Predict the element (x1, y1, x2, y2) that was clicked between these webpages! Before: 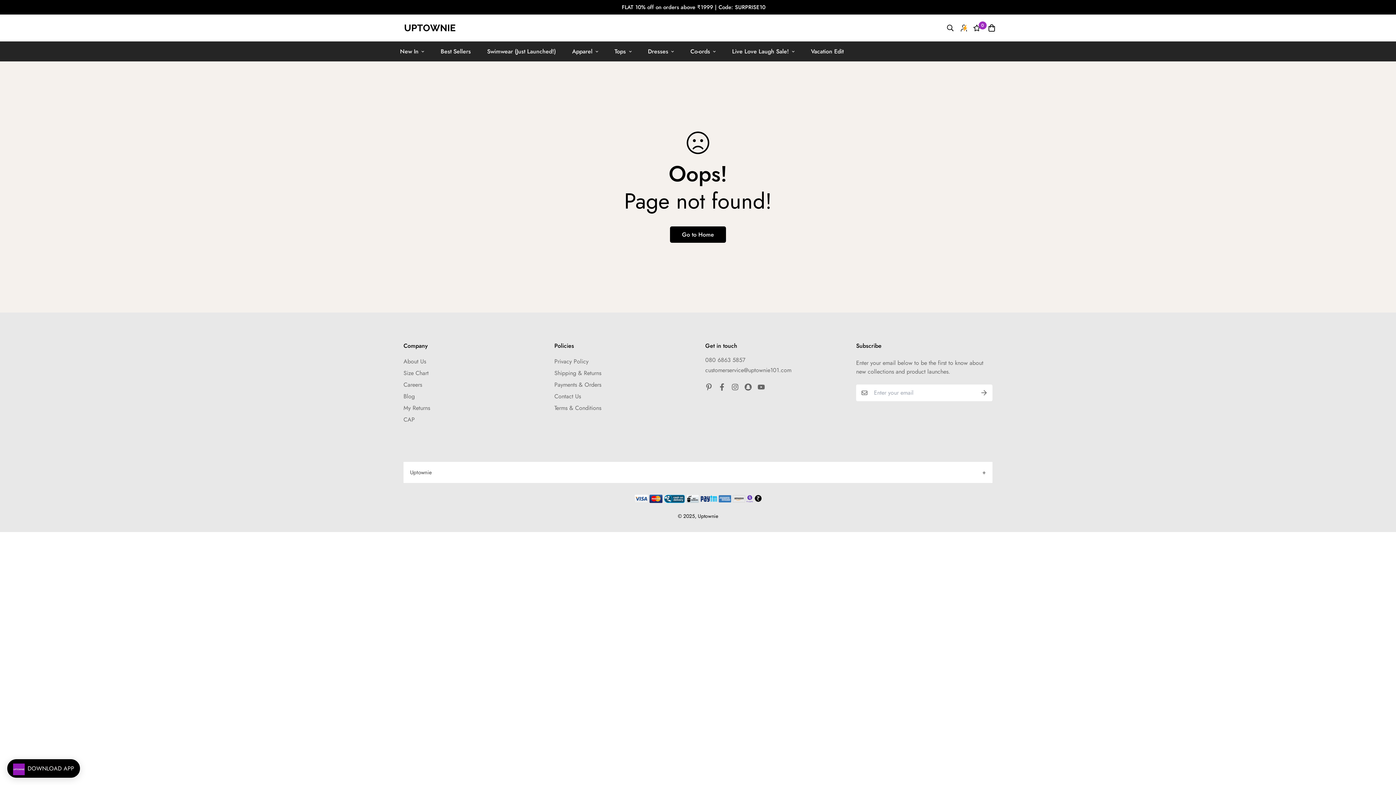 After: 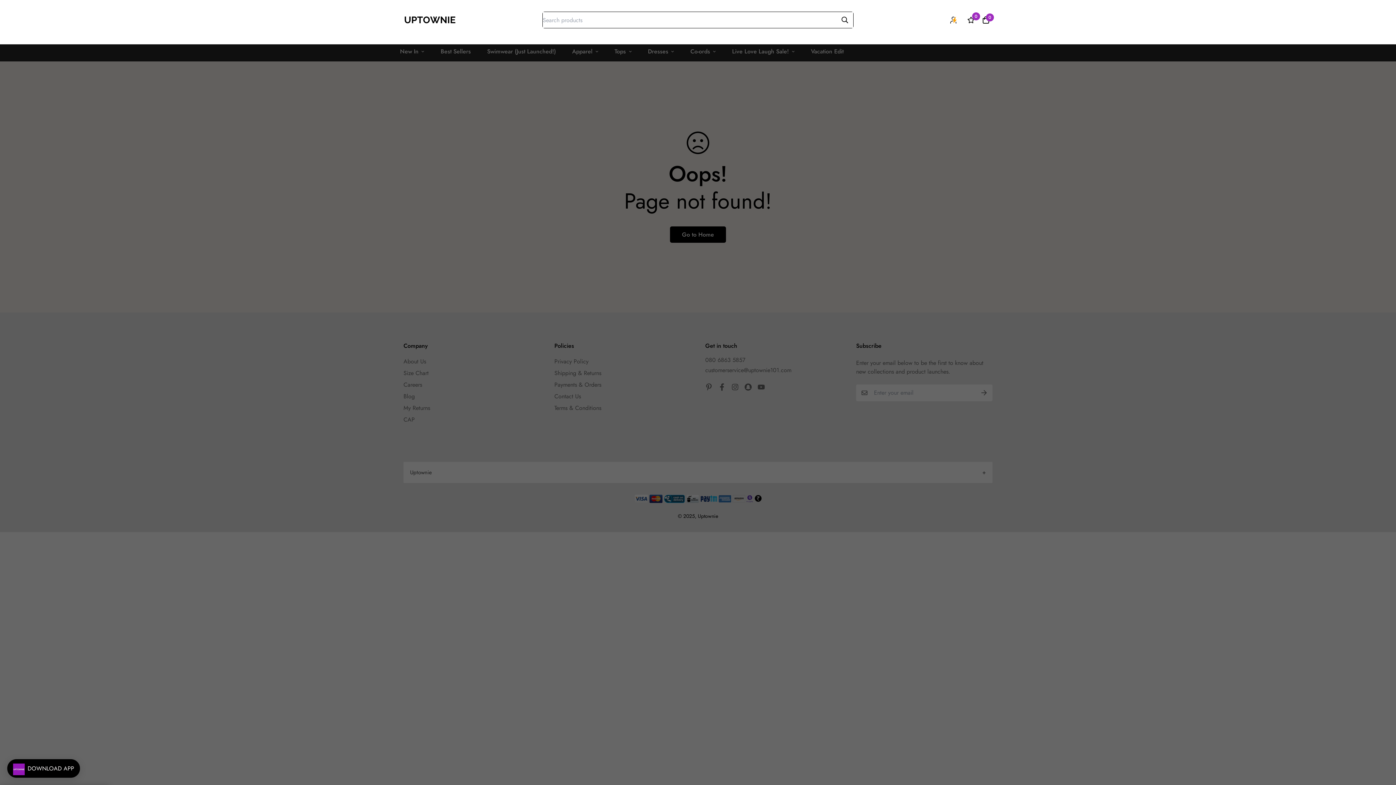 Action: bbox: (941, 20, 960, 36)